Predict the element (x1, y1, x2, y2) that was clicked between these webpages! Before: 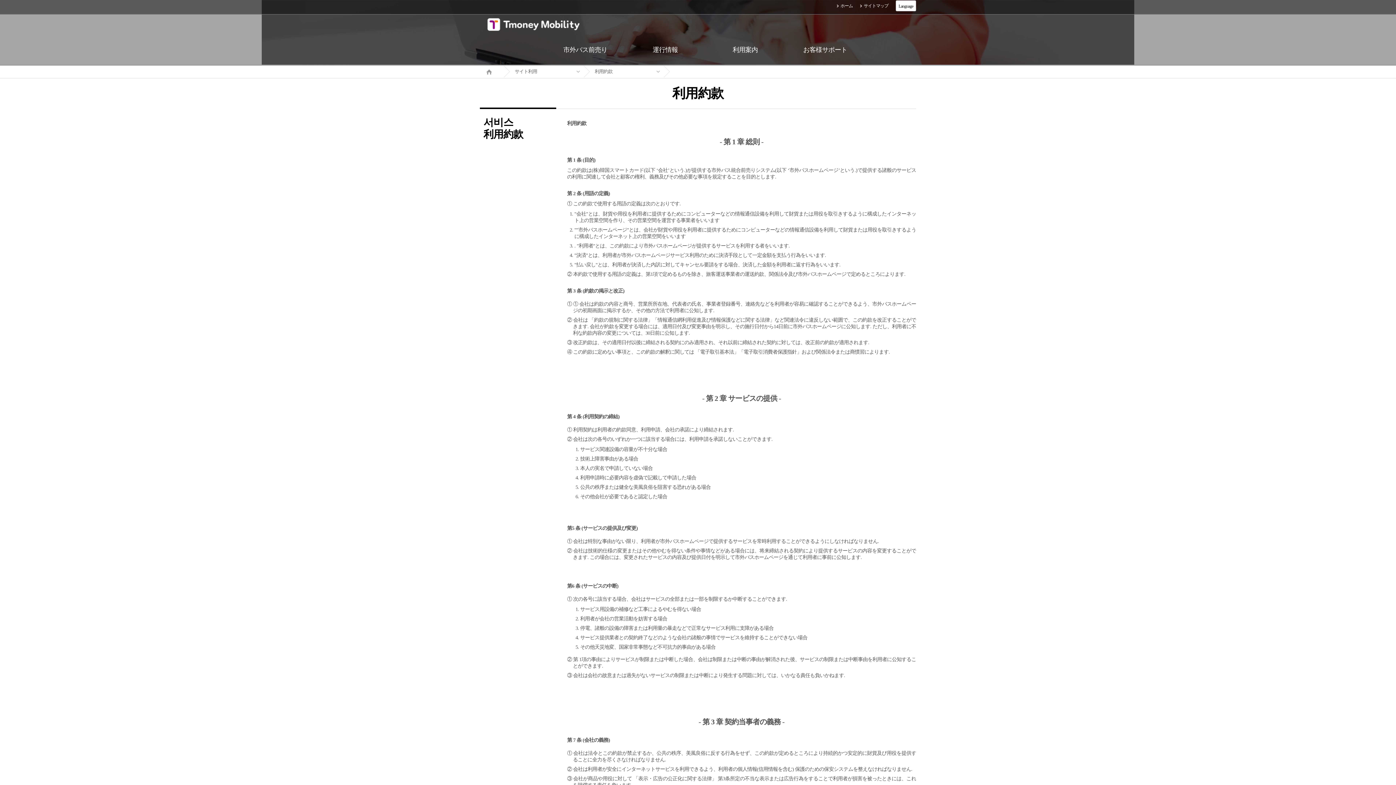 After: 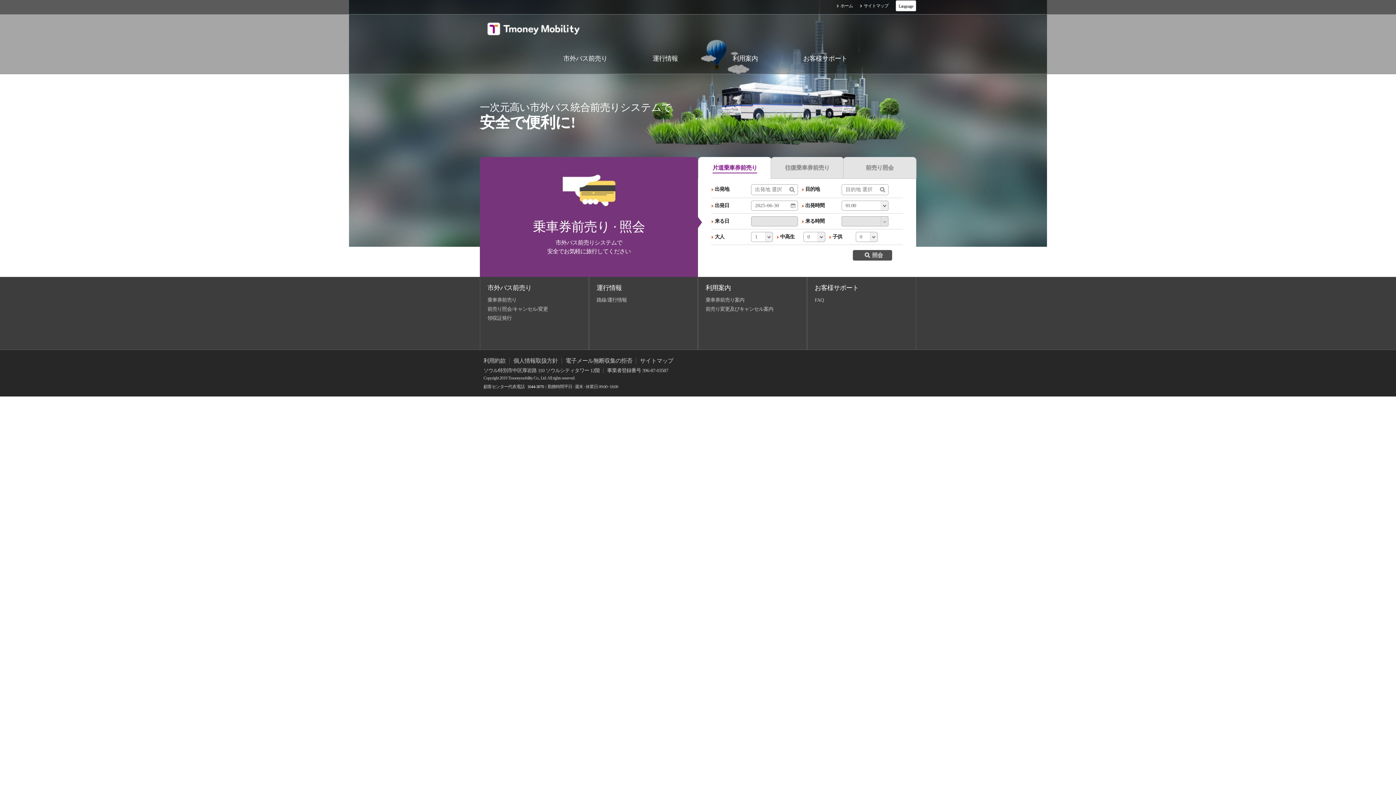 Action: bbox: (487, 19, 580, 28)